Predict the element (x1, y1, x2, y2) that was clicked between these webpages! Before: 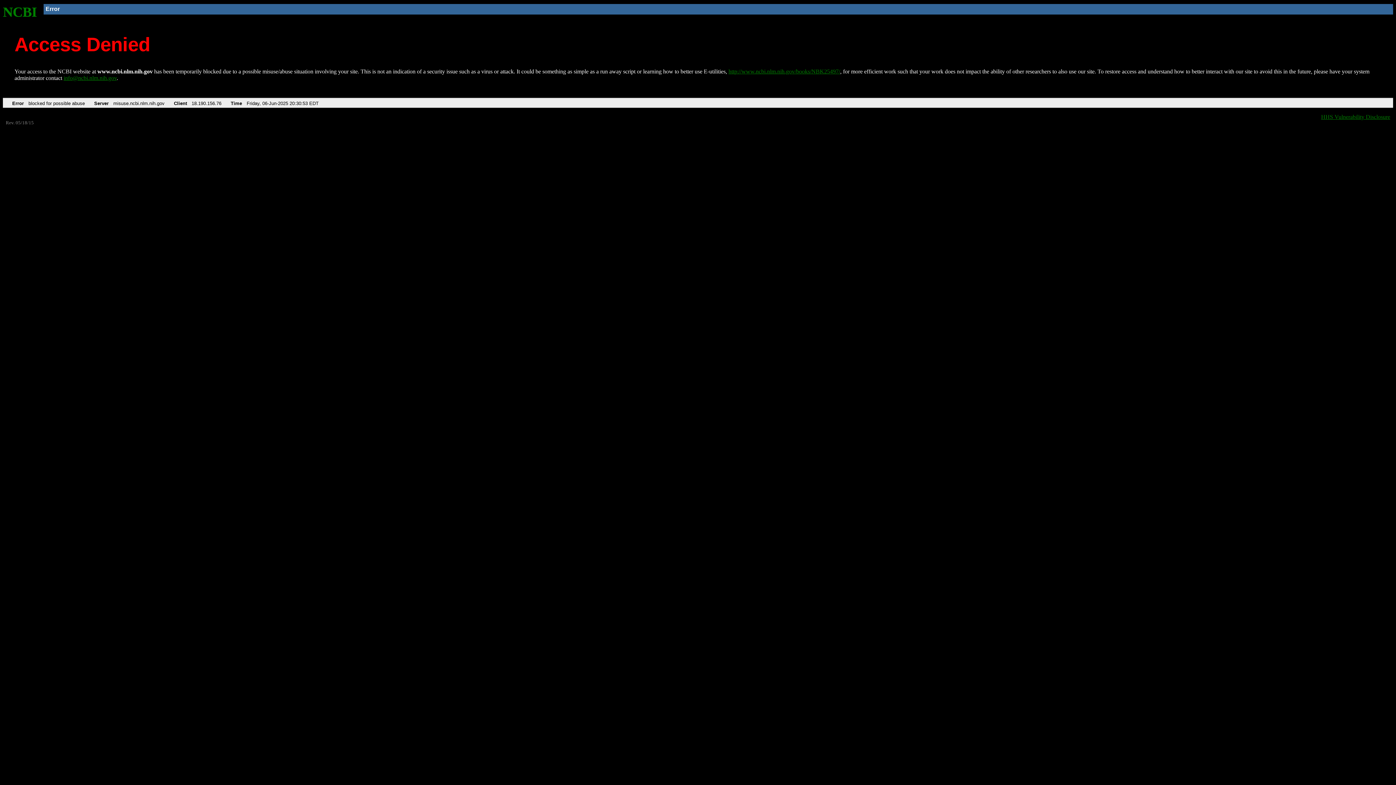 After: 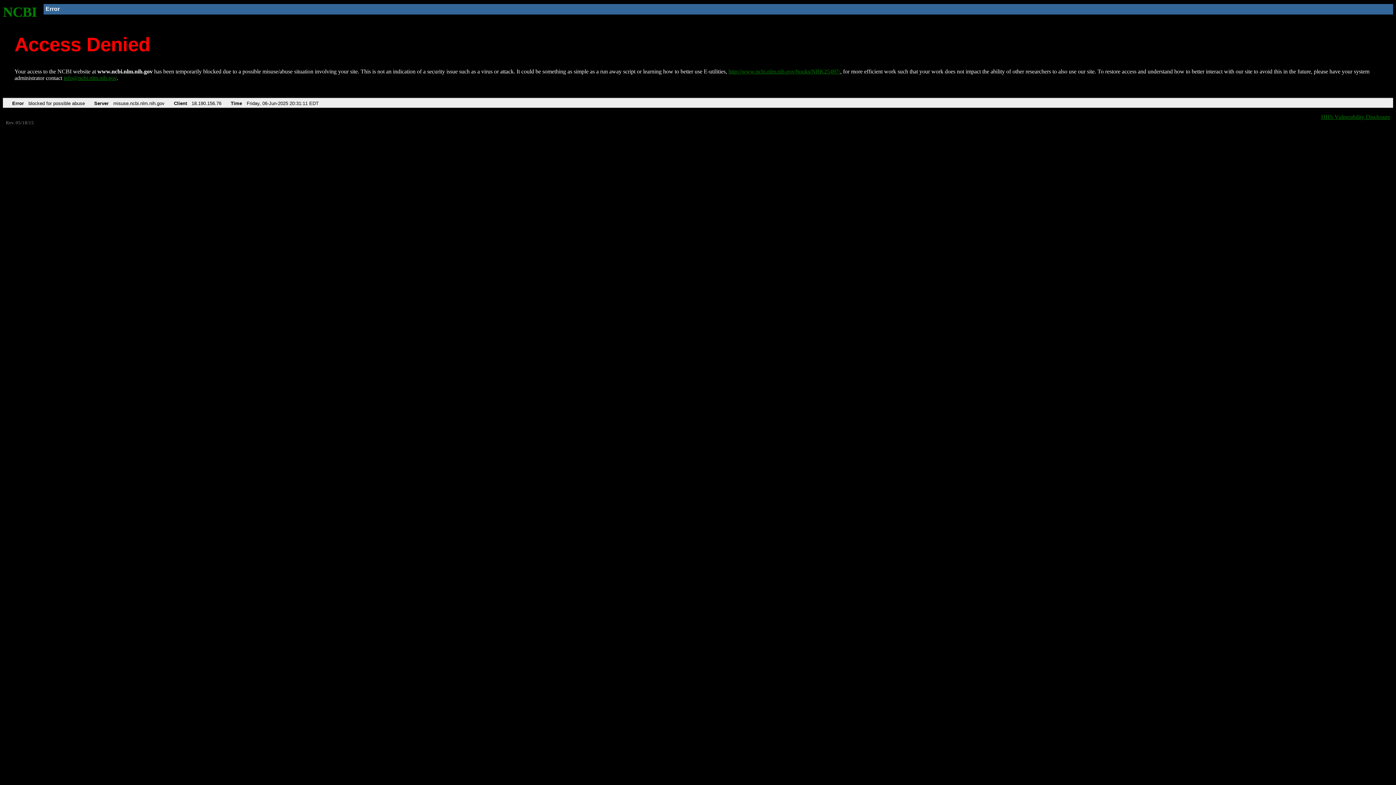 Action: label: NCBI bbox: (2, 4, 37, 19)